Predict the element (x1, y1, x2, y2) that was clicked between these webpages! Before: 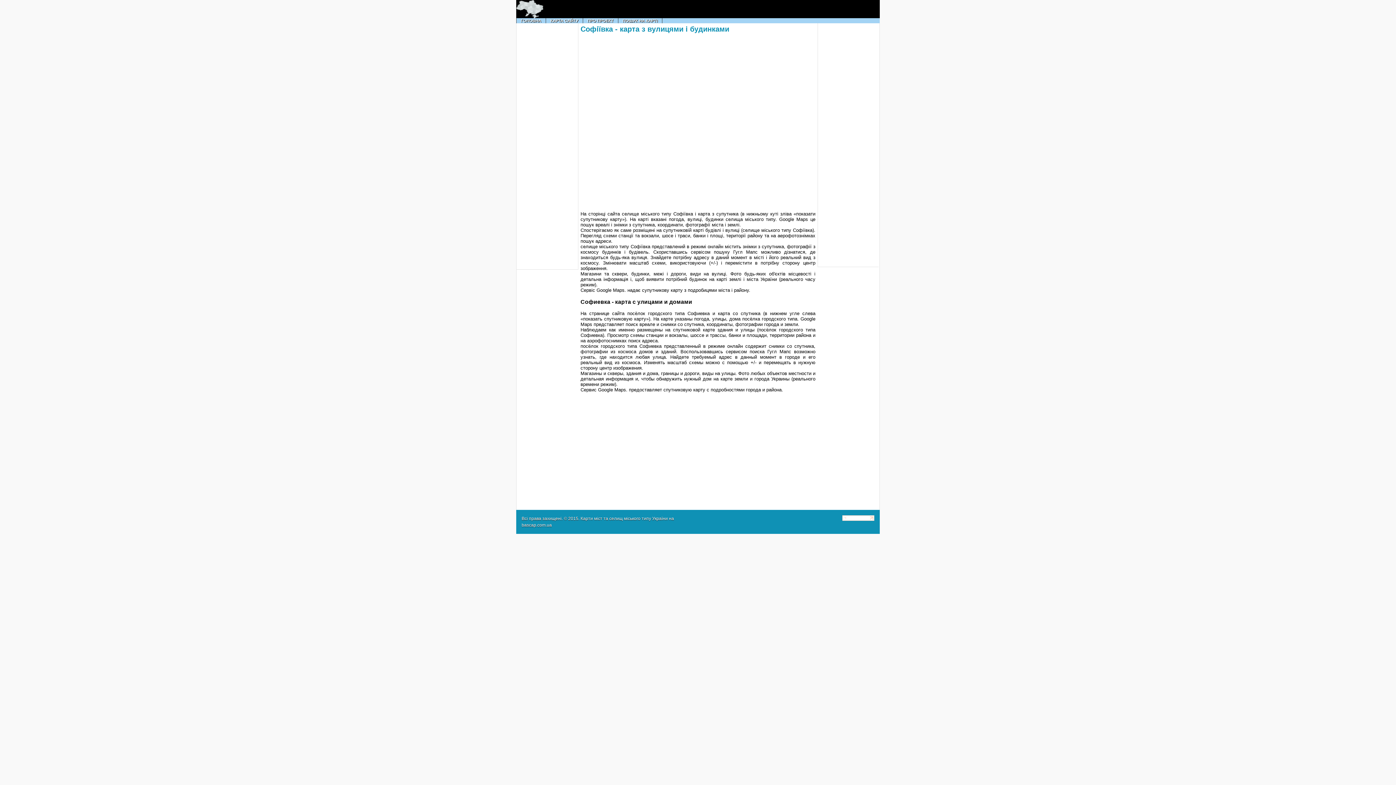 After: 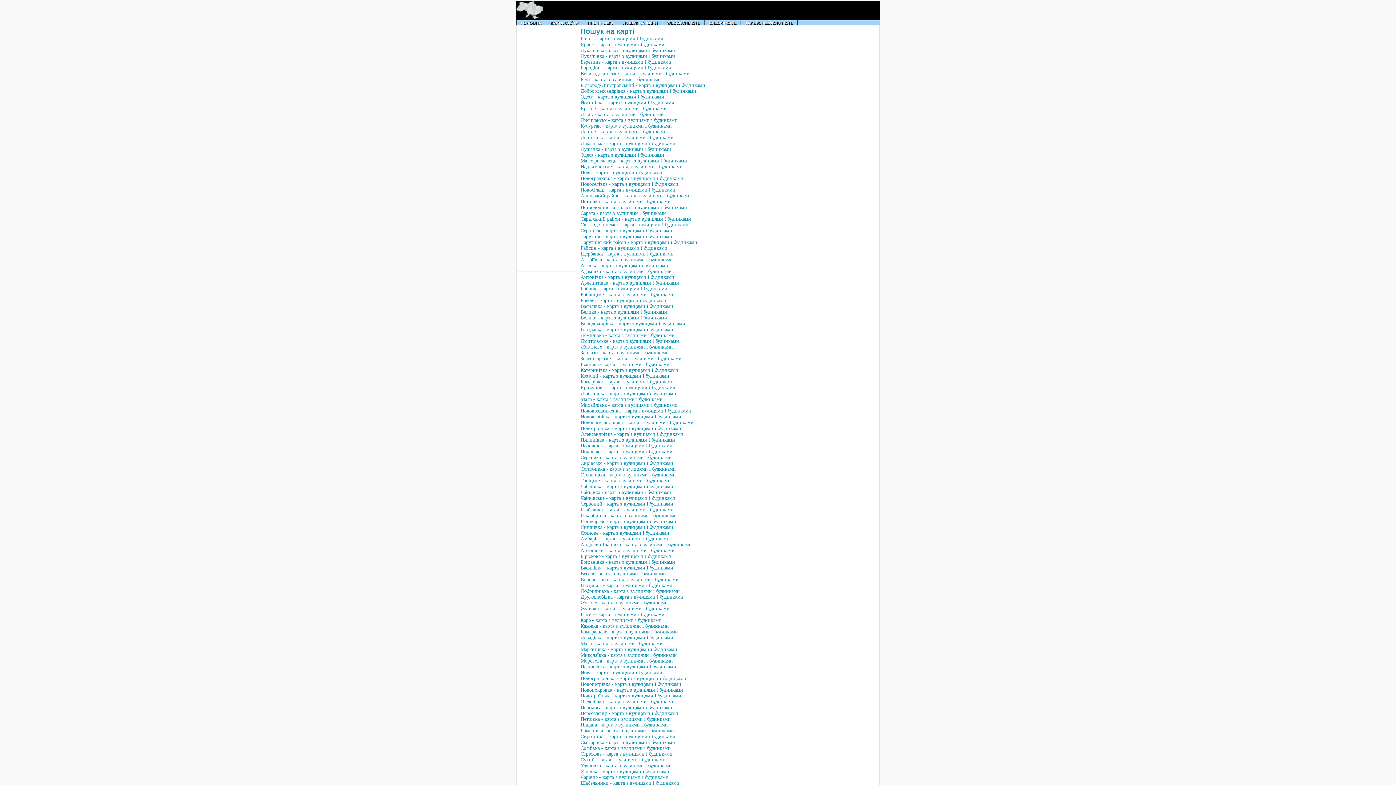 Action: bbox: (618, 18, 662, 23) label: ПОШУК НА КАРТІ